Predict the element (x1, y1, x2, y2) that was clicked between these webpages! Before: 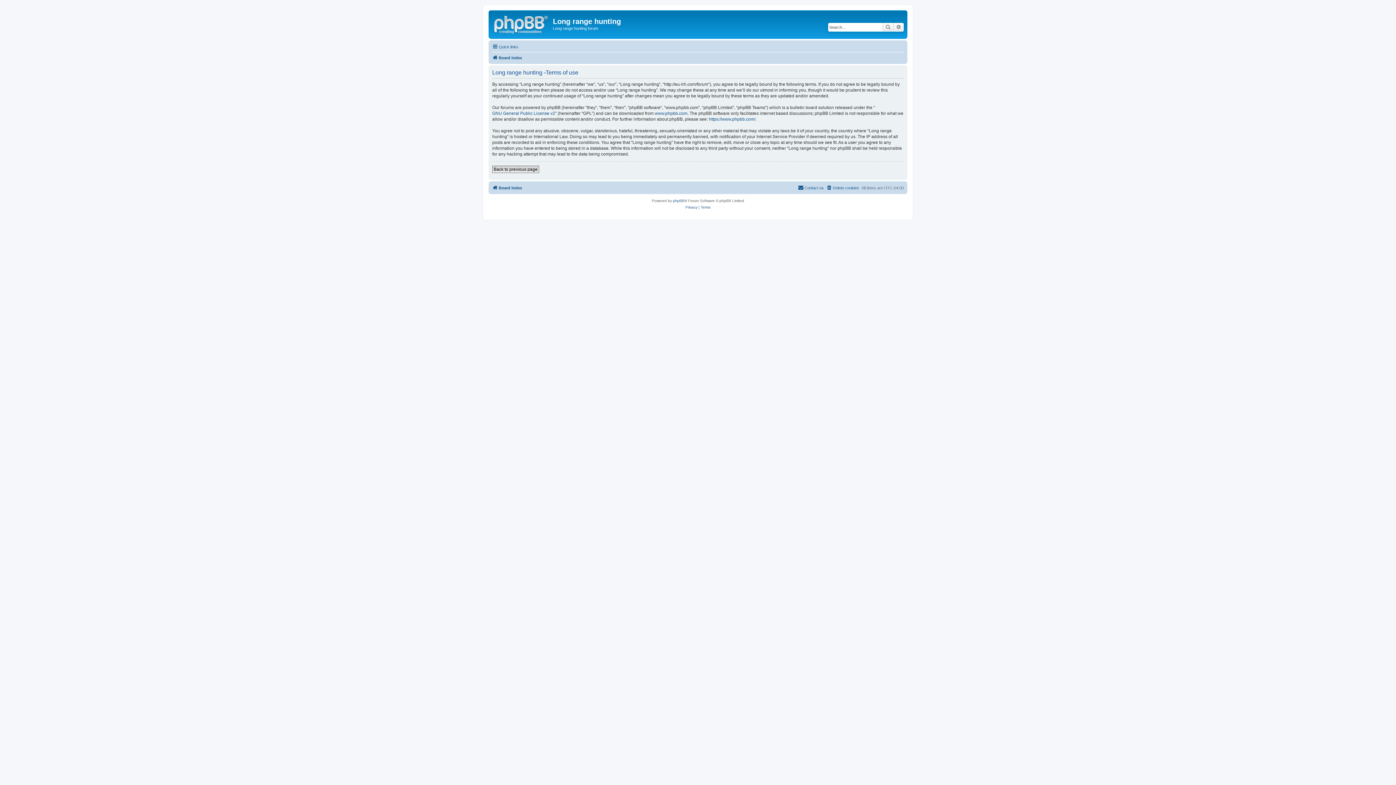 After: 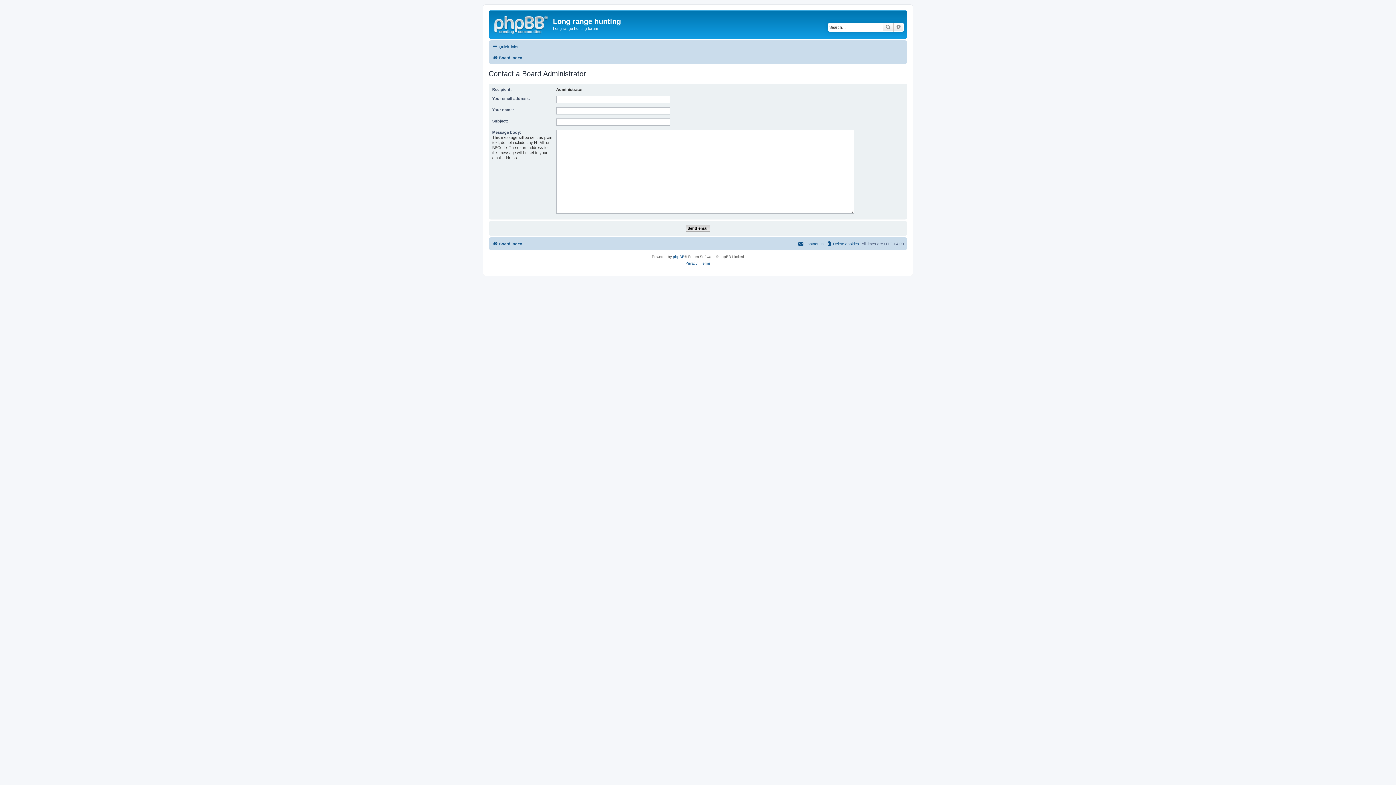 Action: bbox: (798, 183, 824, 192) label: Contact us